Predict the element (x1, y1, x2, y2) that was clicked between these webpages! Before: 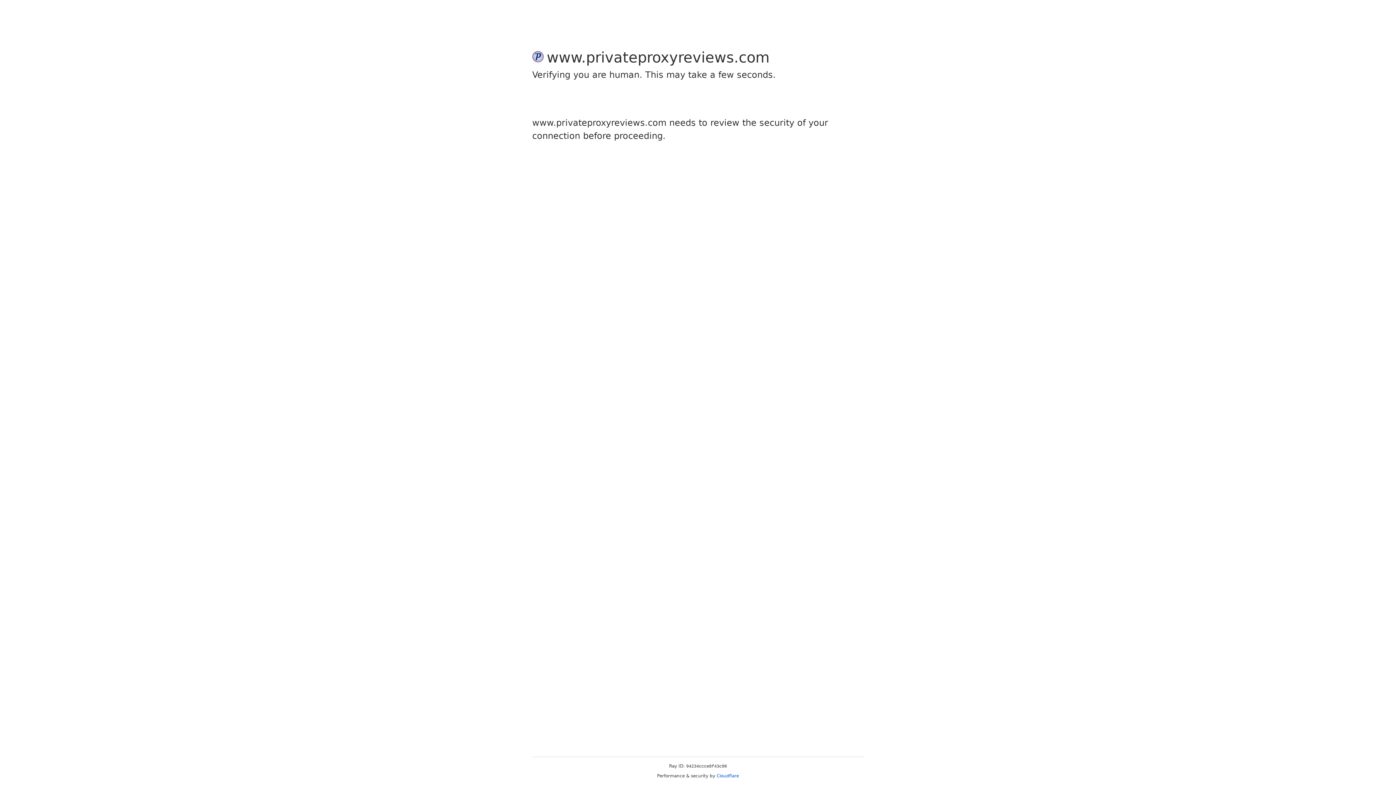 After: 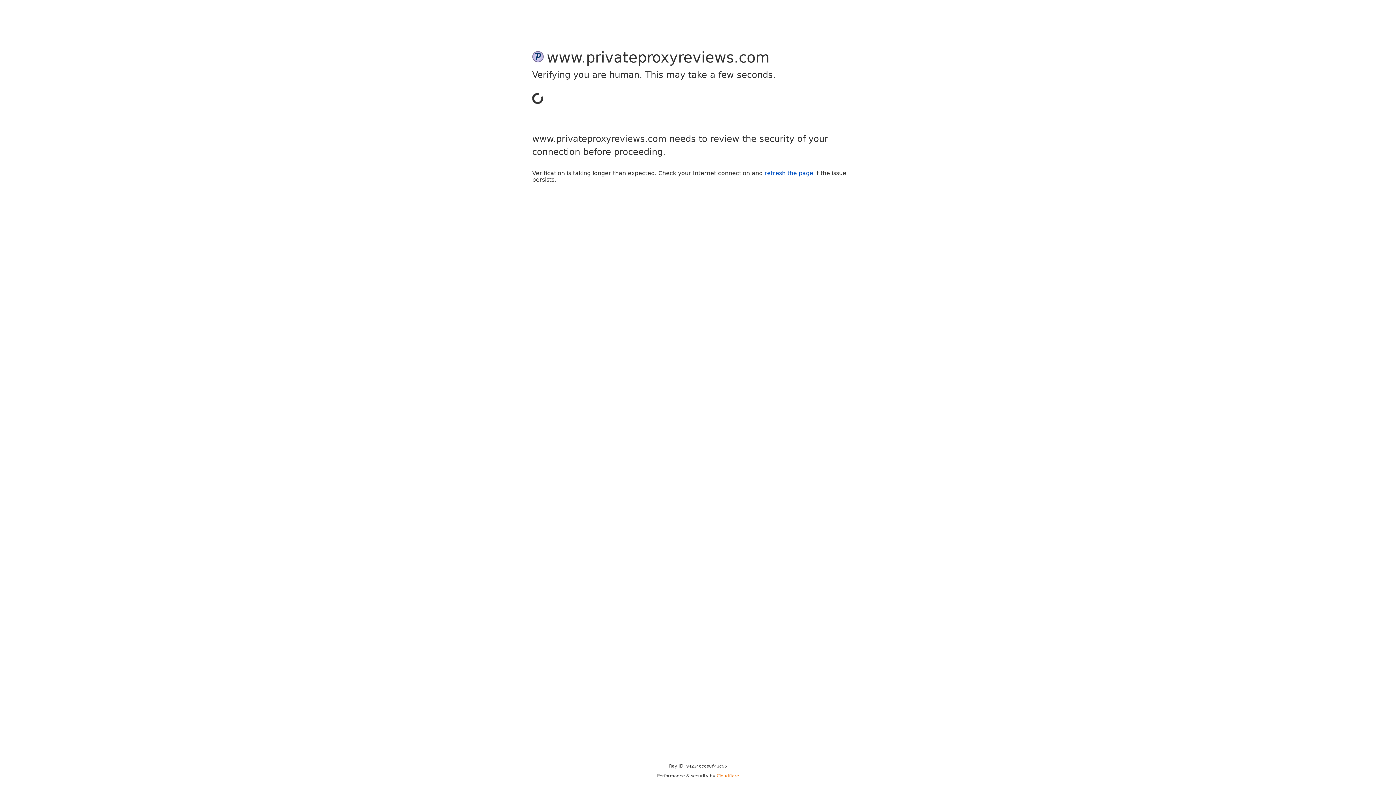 Action: bbox: (716, 773, 739, 778) label: Cloudflare